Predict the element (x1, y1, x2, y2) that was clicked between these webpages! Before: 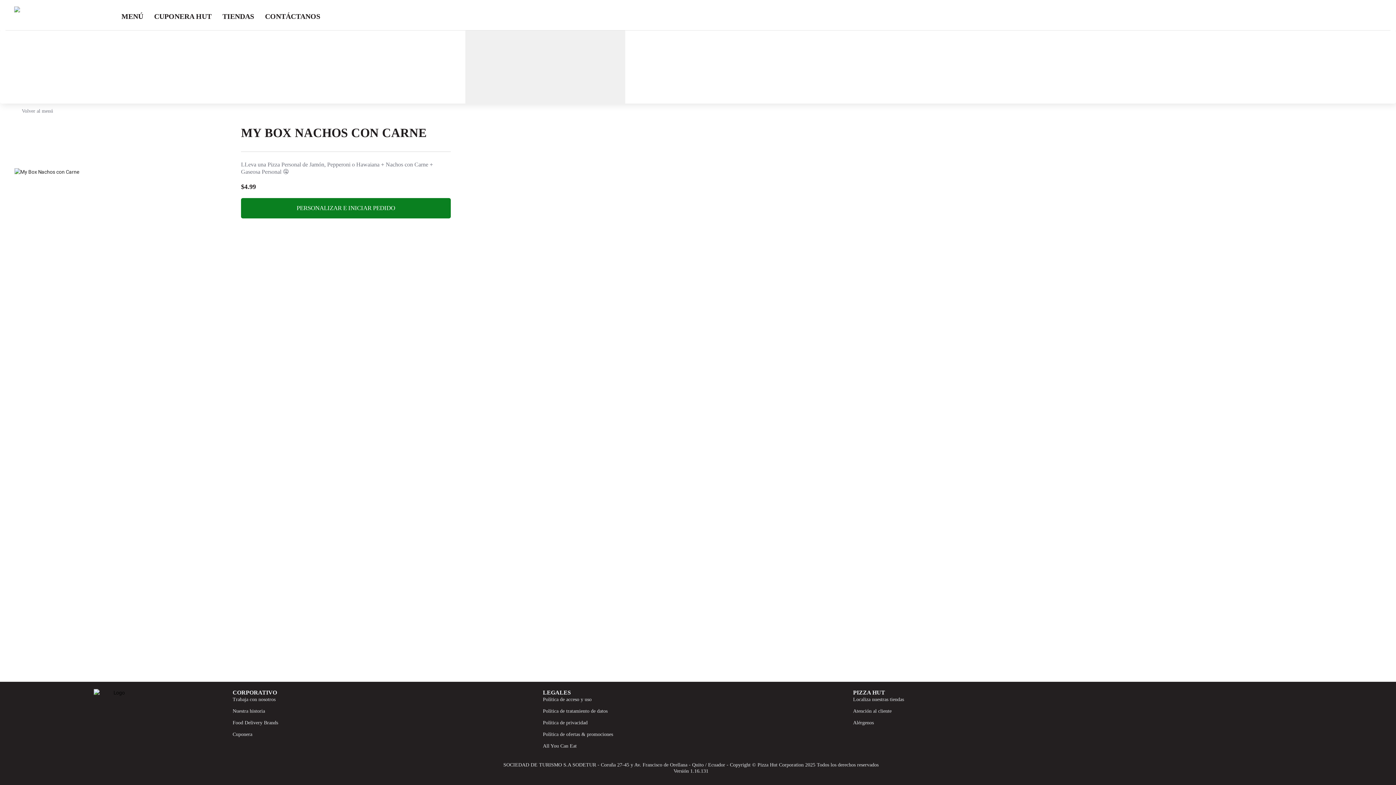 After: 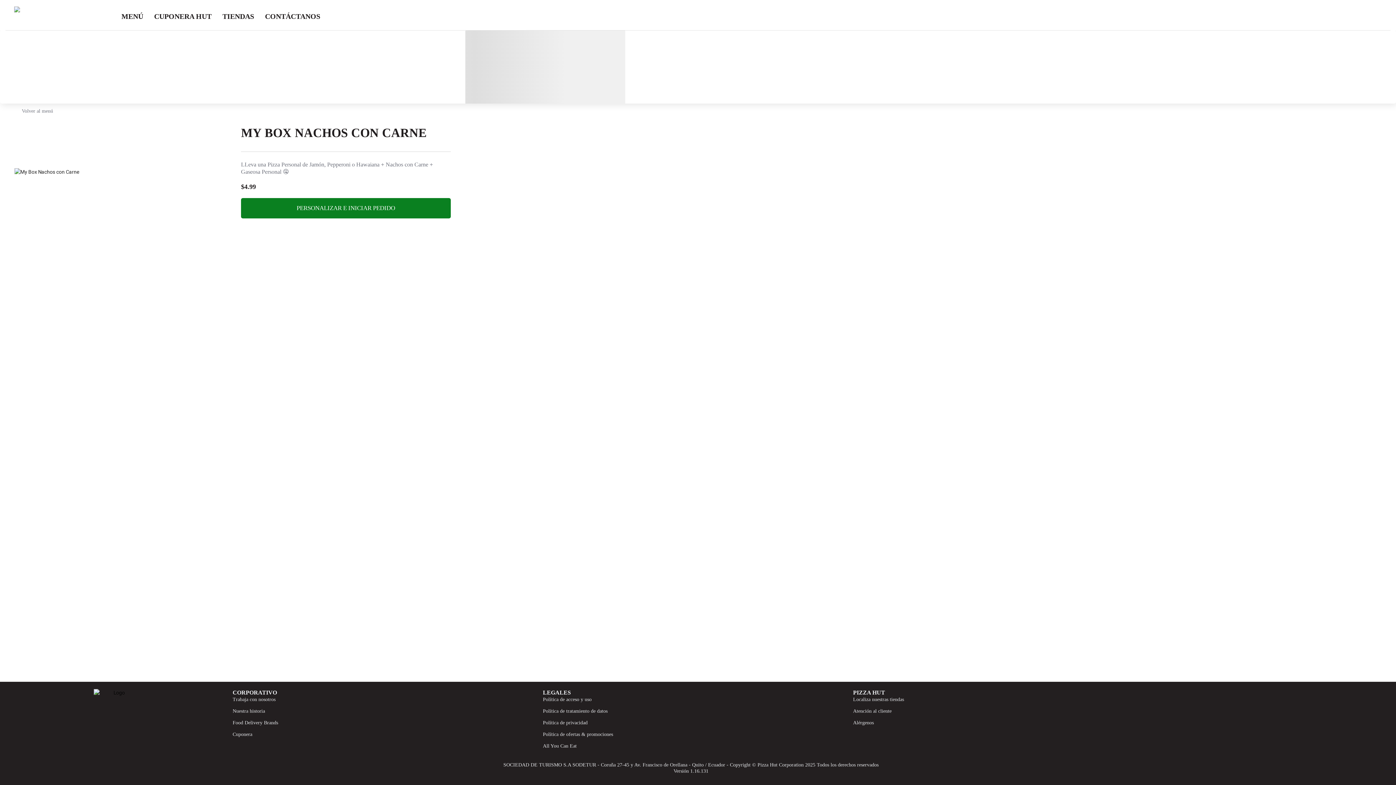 Action: bbox: (1163, 696, 1396, 704)